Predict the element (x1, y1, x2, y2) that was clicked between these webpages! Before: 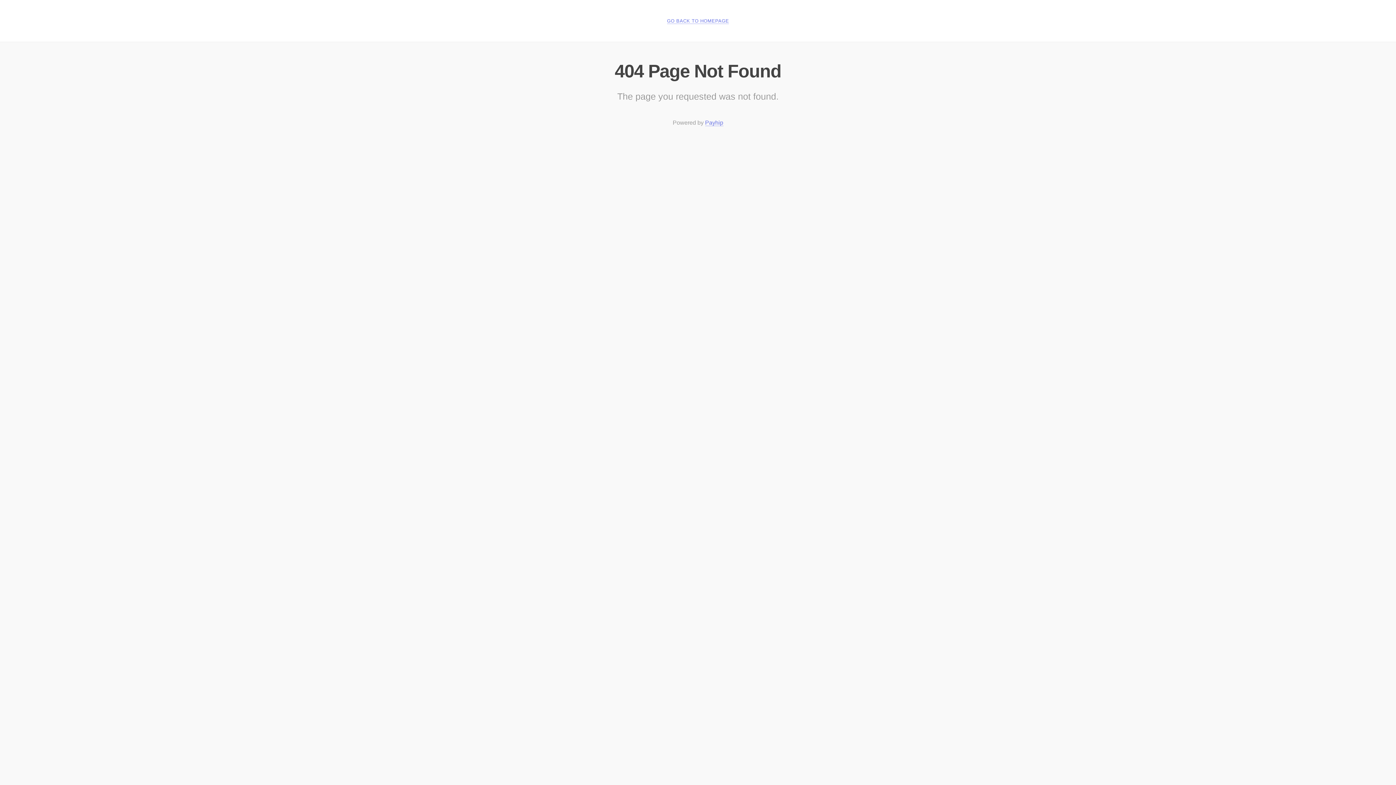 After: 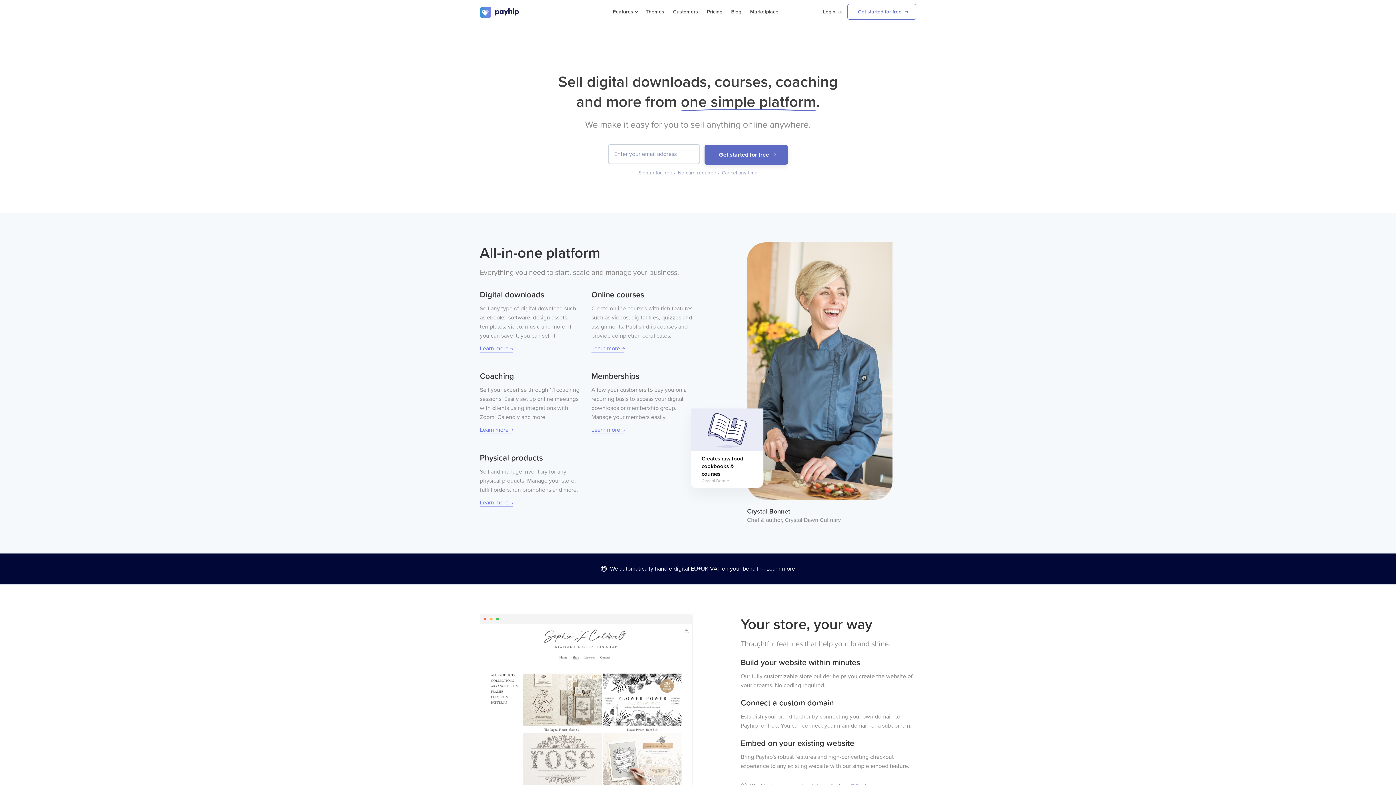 Action: label: Payhip bbox: (705, 119, 723, 126)